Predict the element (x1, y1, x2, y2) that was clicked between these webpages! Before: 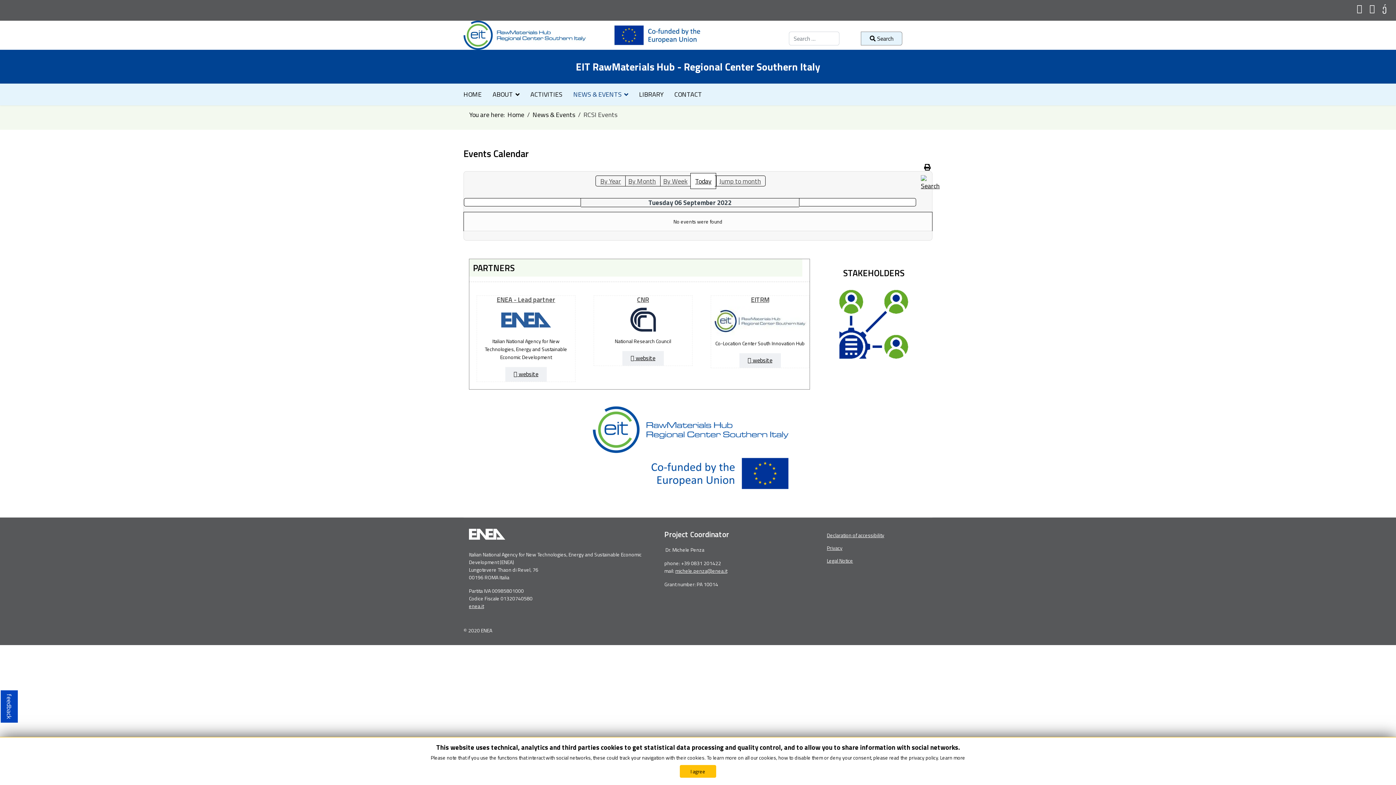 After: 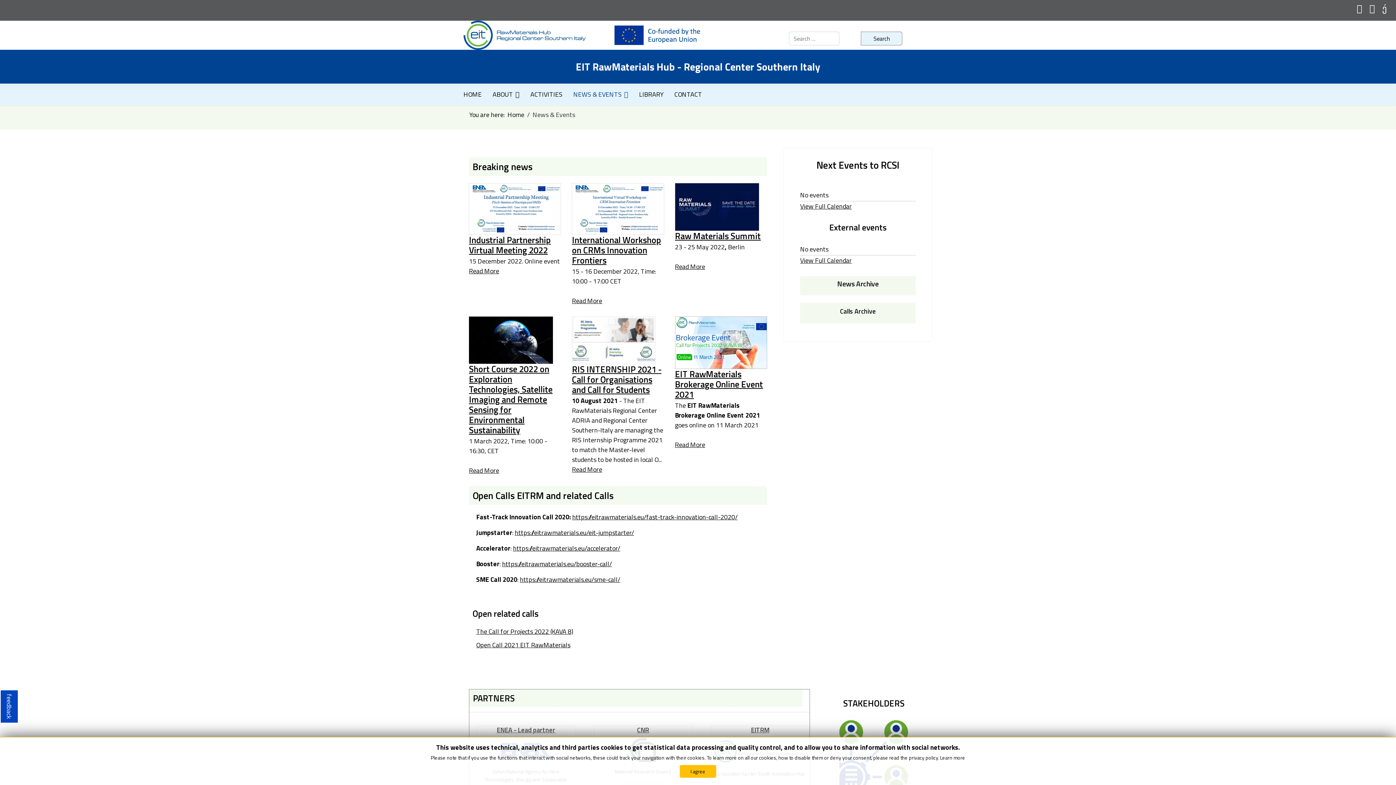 Action: bbox: (532, 109, 575, 119) label: News & Events